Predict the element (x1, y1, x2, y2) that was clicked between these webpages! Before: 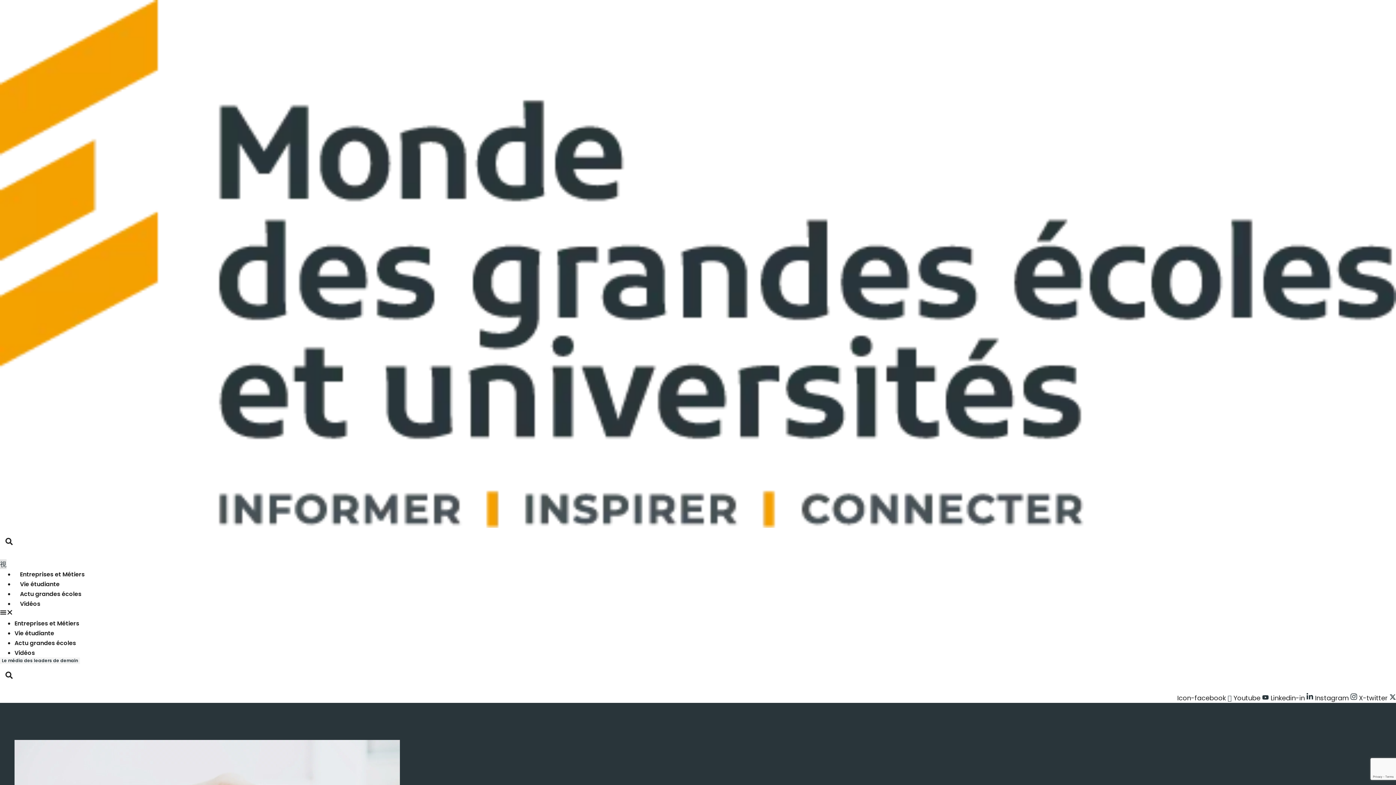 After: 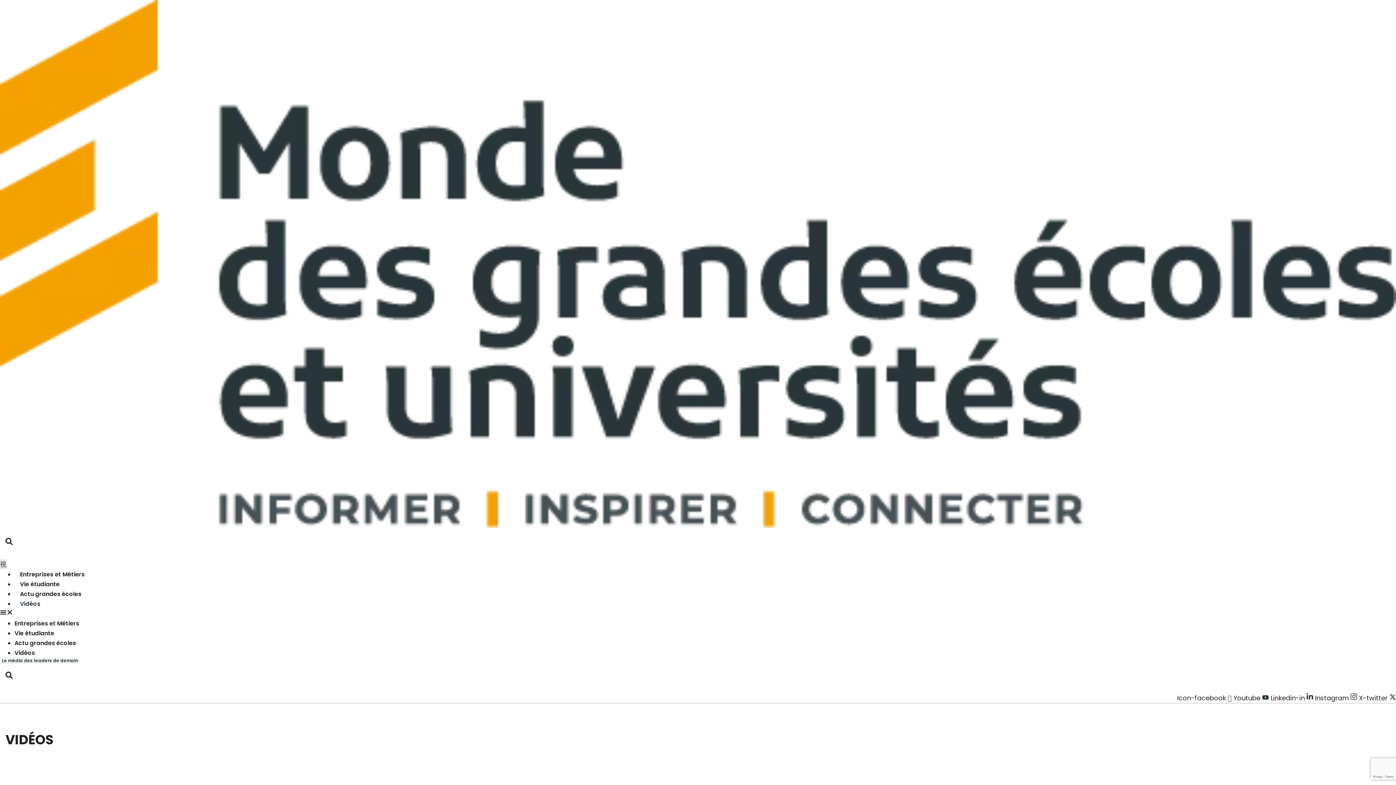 Action: bbox: (14, 599, 45, 608) label: Vidéos